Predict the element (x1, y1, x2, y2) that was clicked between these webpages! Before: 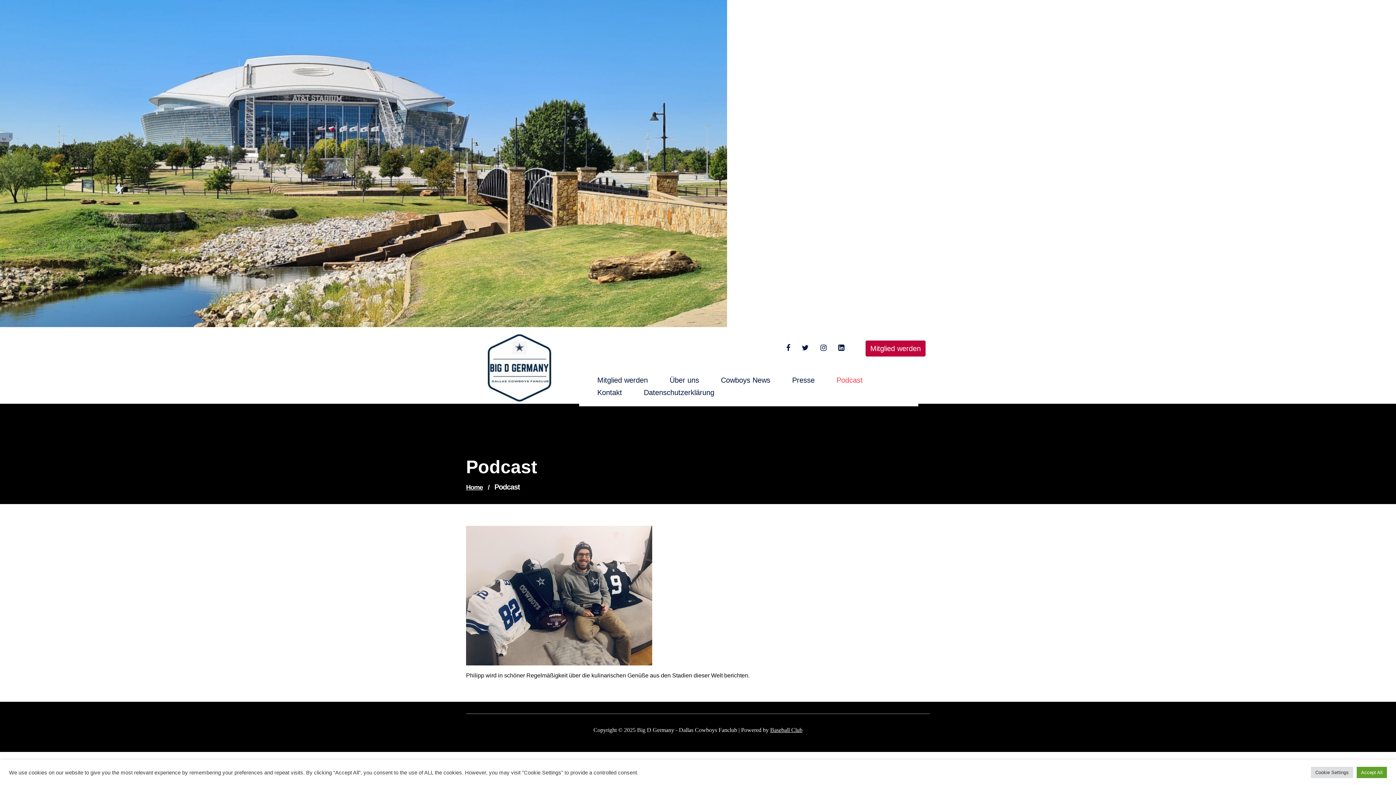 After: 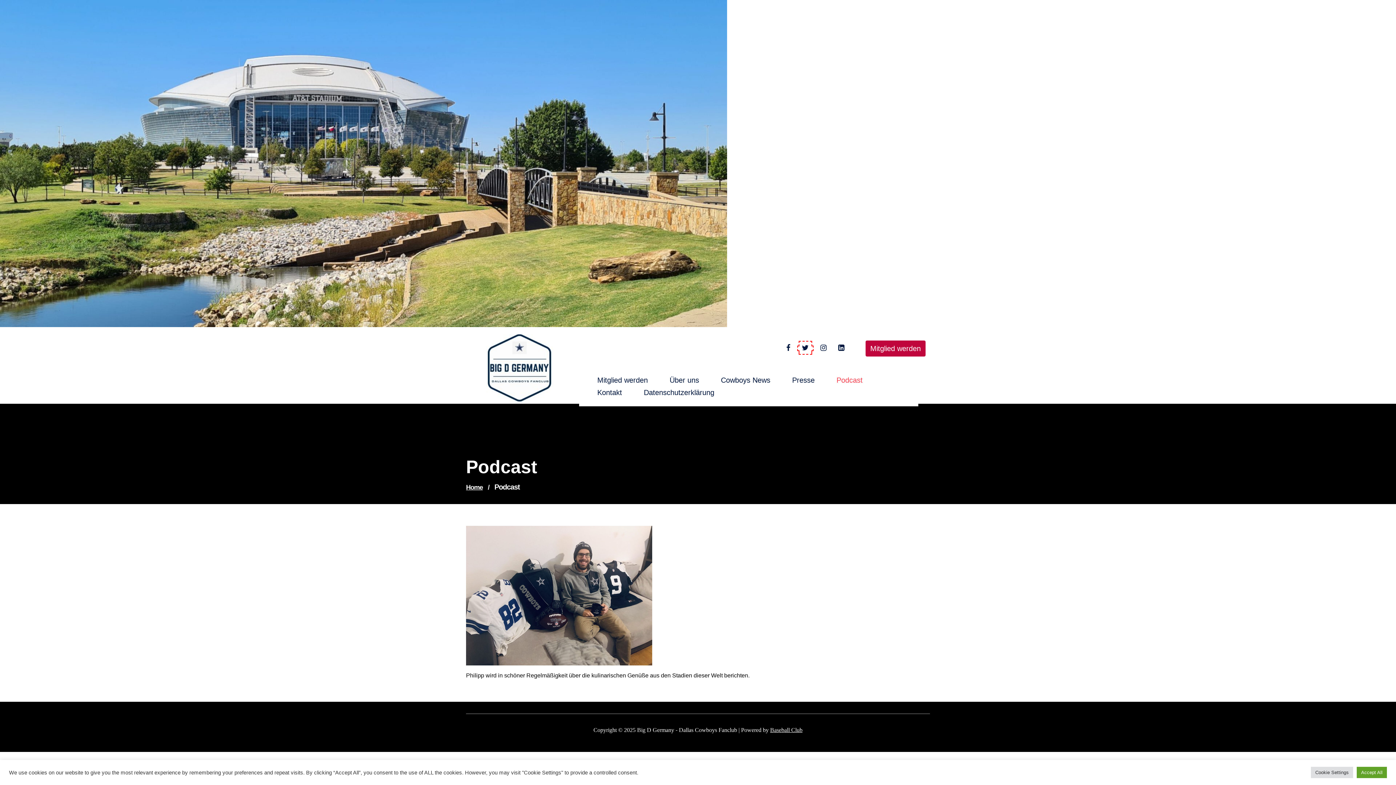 Action: bbox: (797, 345, 814, 351)